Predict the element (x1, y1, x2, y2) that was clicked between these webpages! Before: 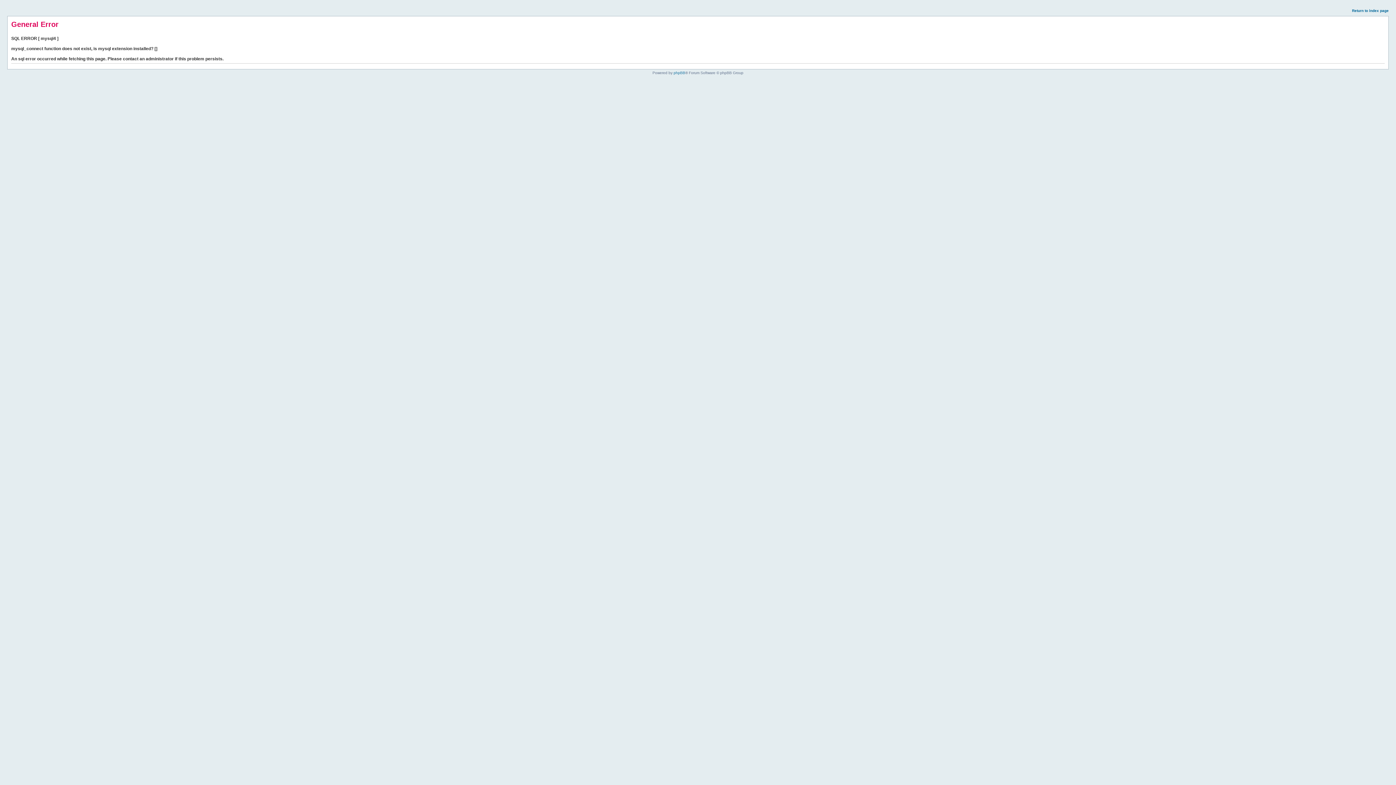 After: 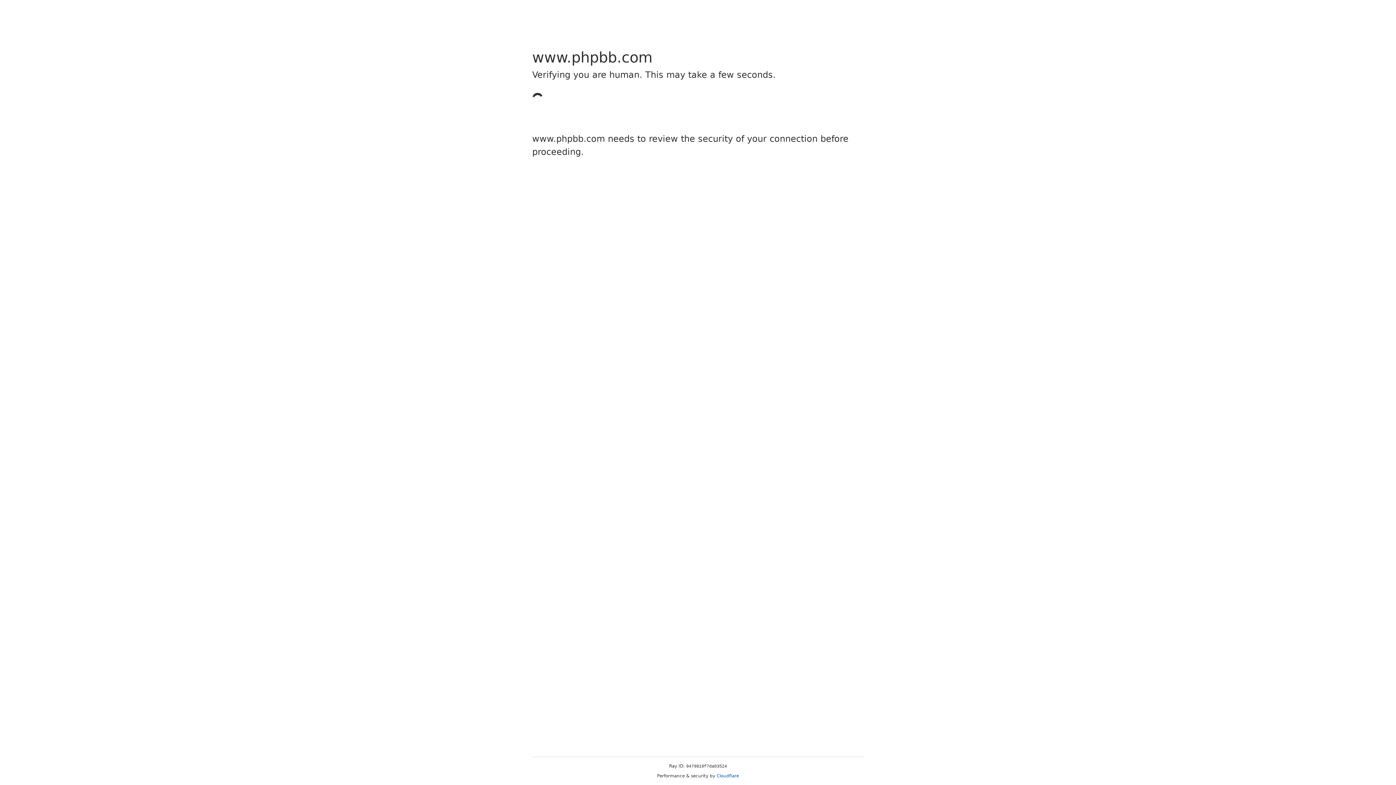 Action: bbox: (673, 70, 685, 74) label: phpBB